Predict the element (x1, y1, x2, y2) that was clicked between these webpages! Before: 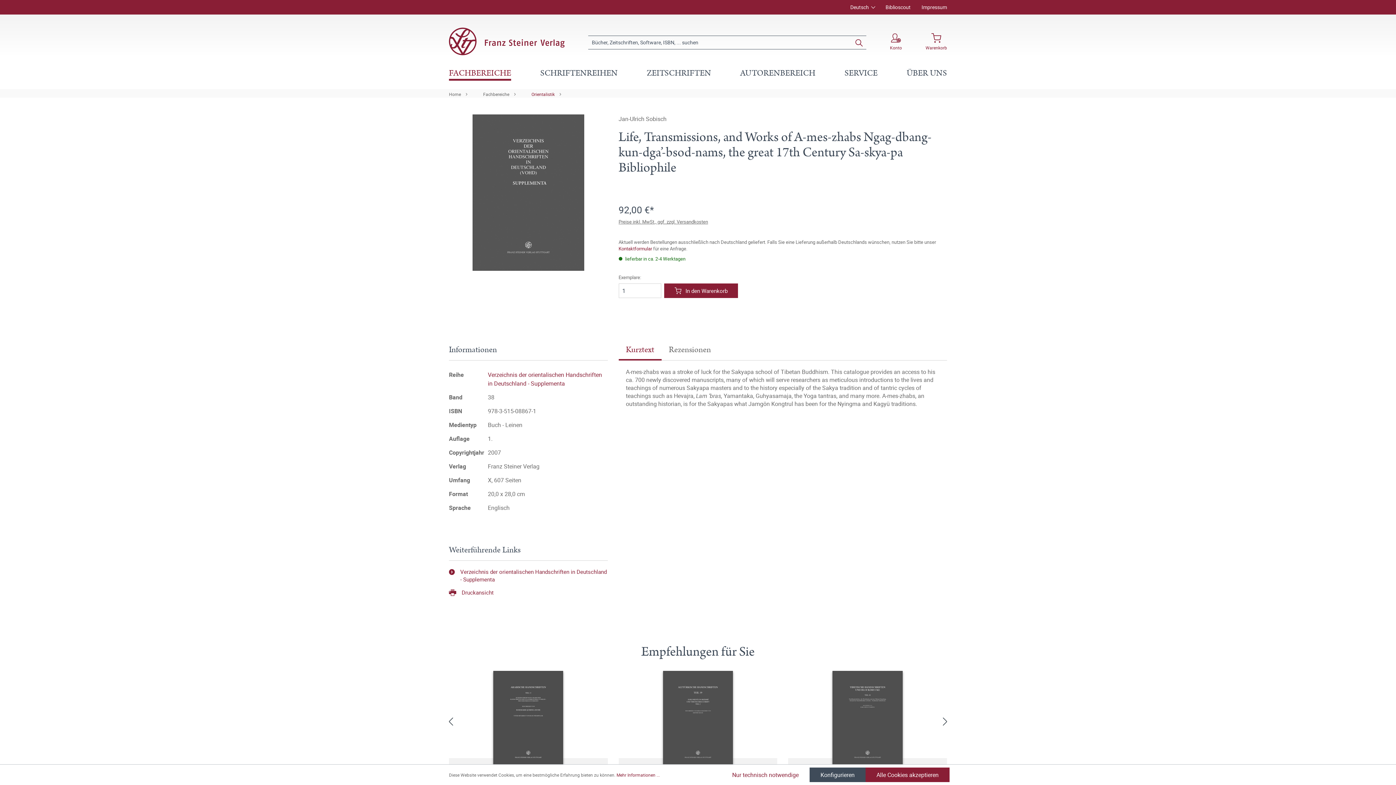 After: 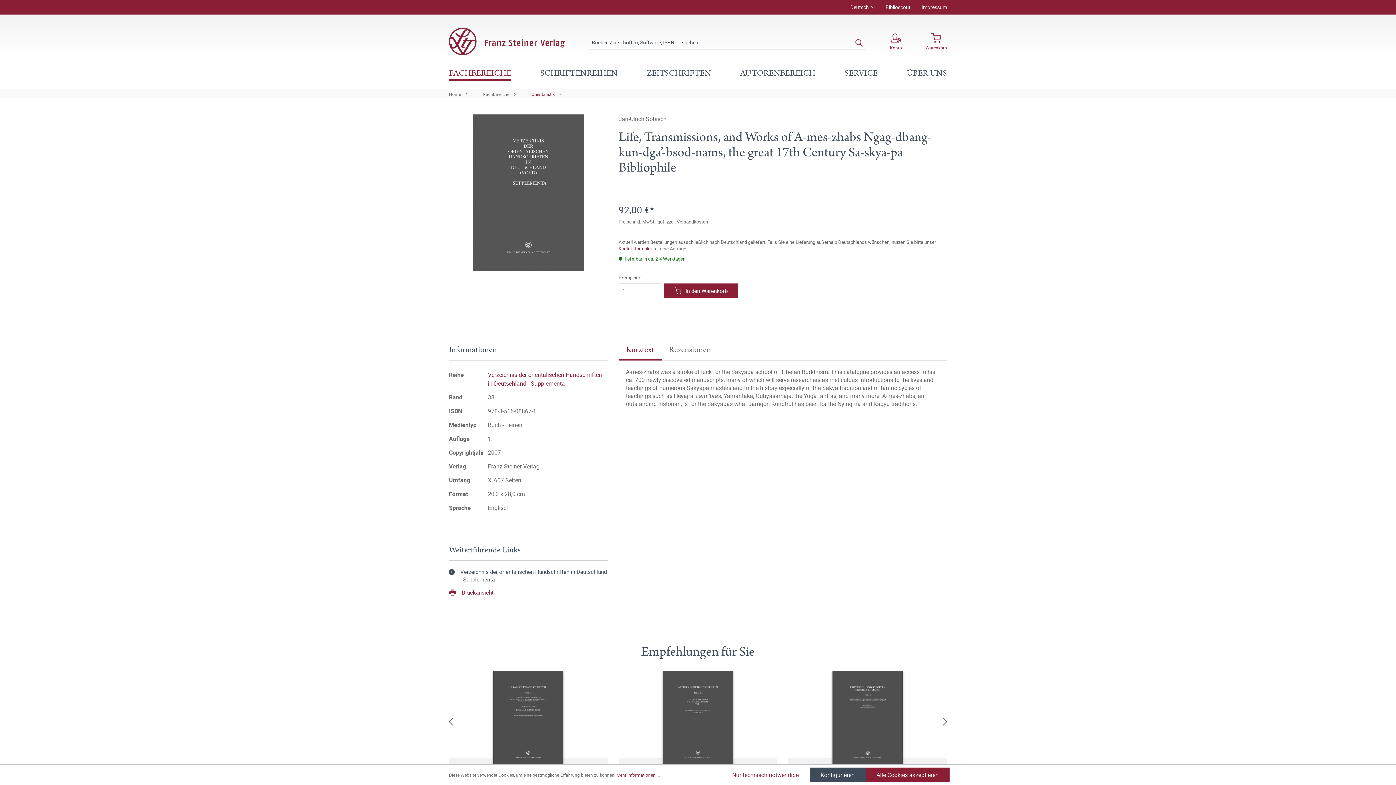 Action: label: Verzeichnis der orientalischen Handschriften in Deutschland - Supplementa bbox: (449, 568, 607, 583)